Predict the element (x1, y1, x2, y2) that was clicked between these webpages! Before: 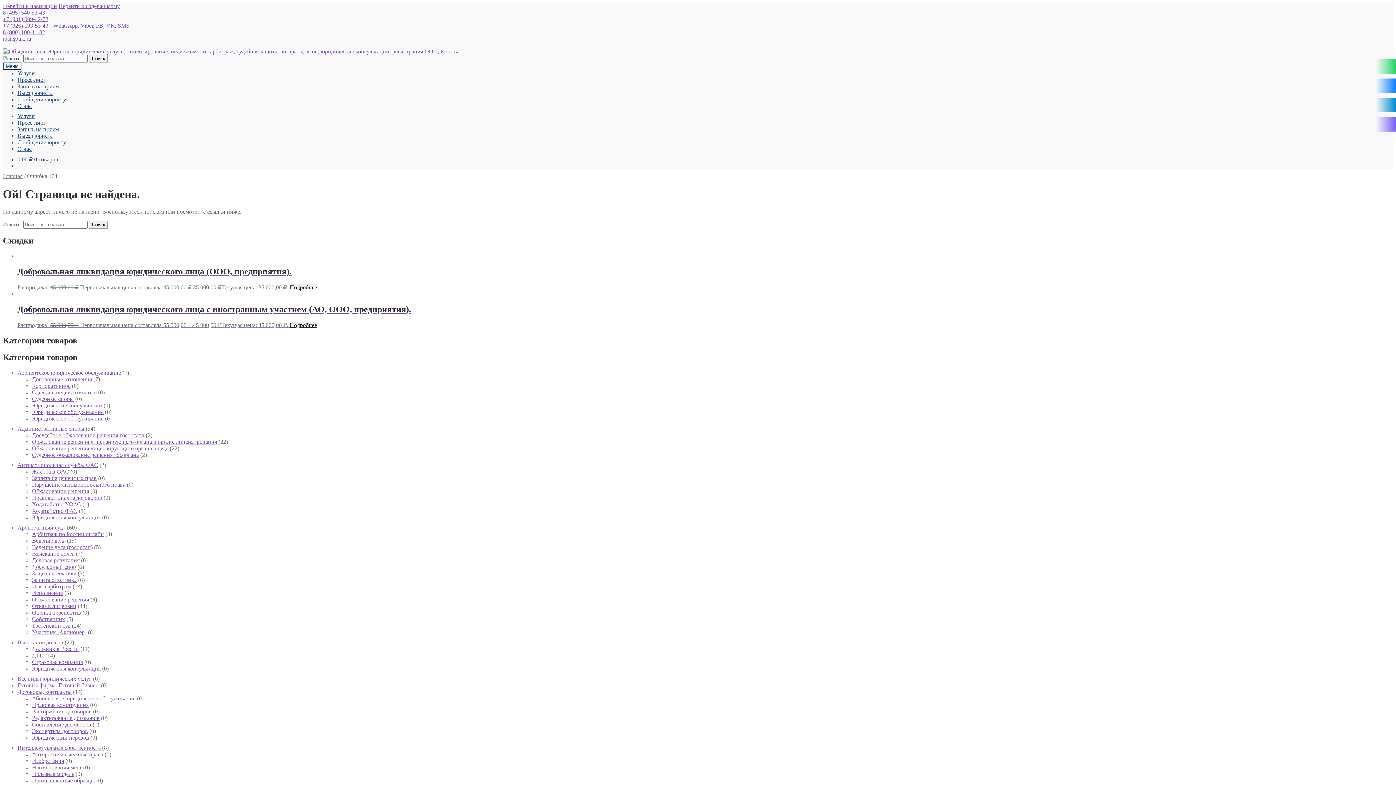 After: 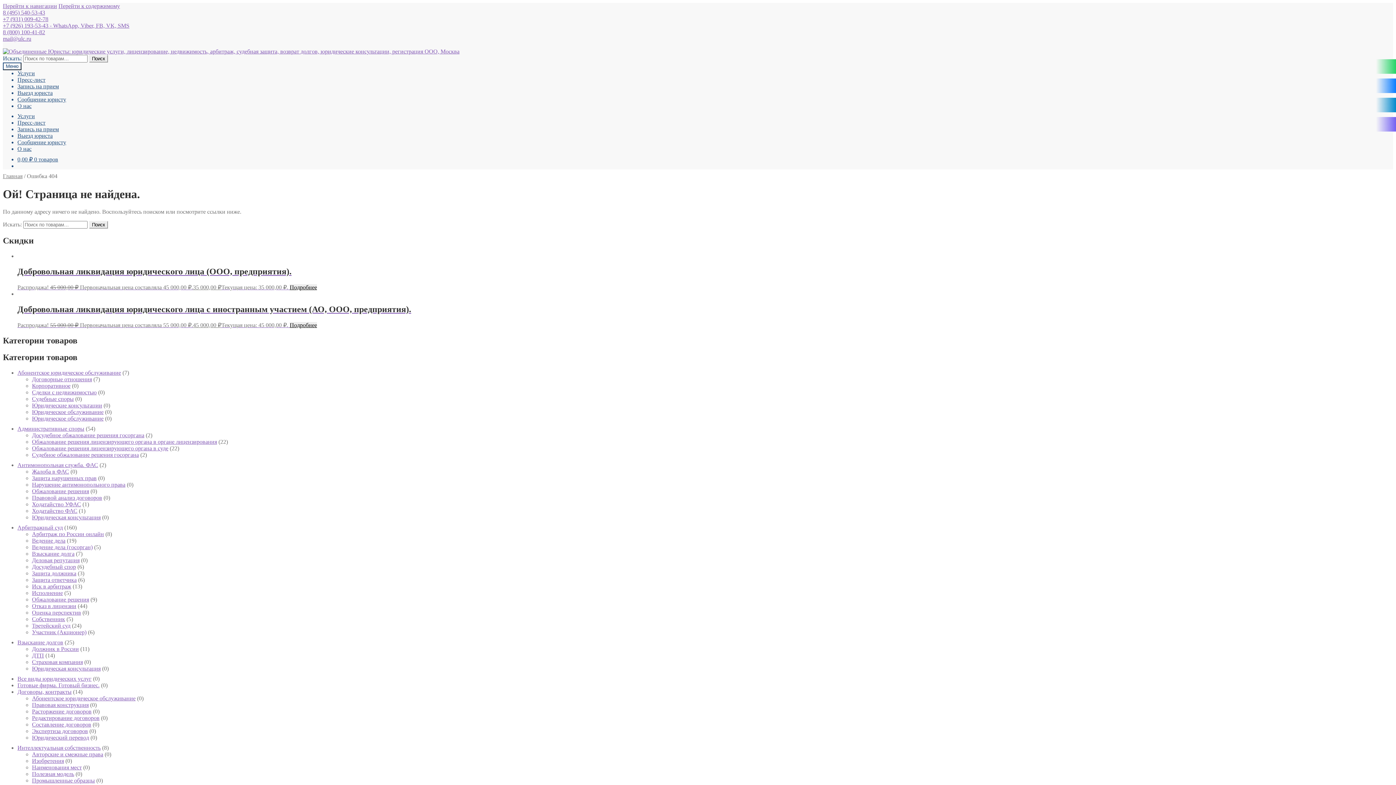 Action: label: +7 (931) 009-42-78 bbox: (2, 16, 48, 22)